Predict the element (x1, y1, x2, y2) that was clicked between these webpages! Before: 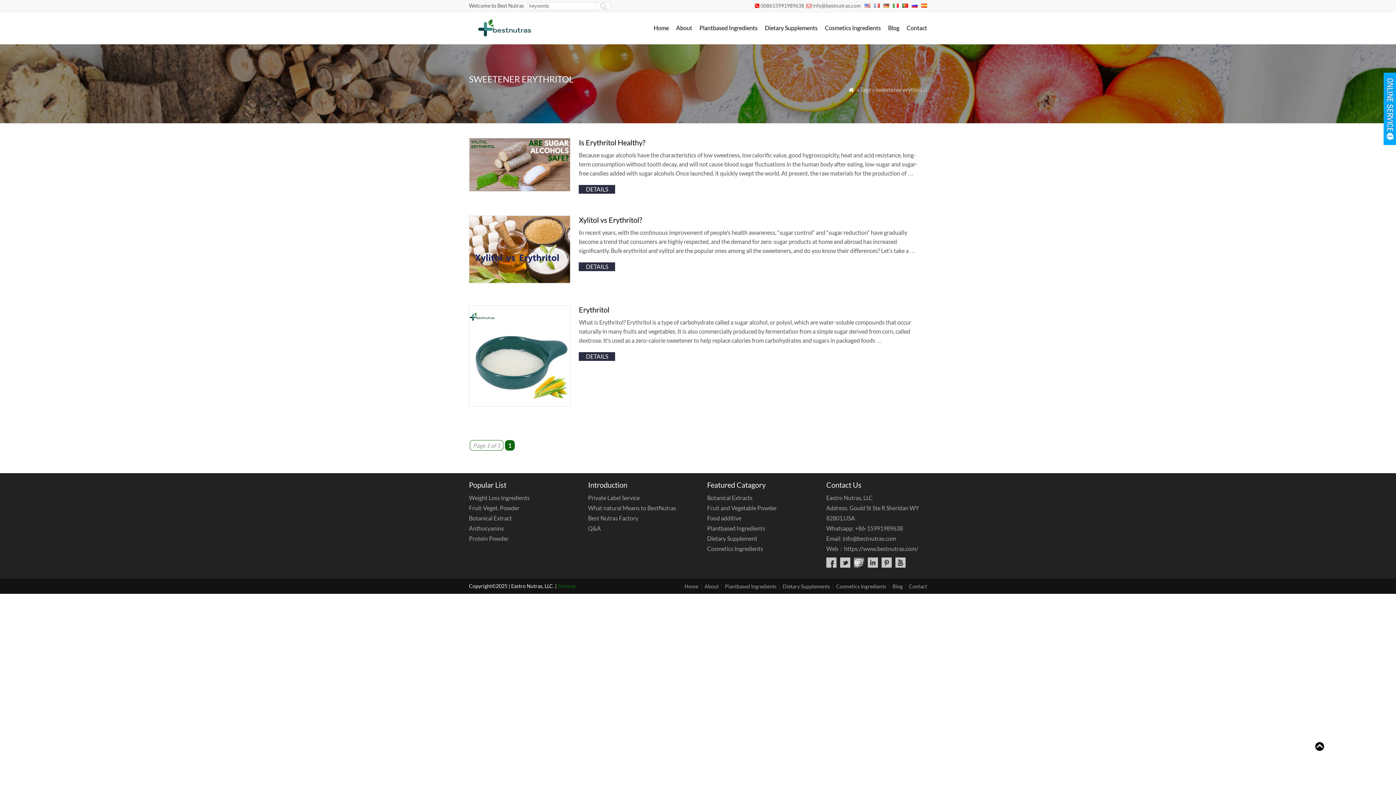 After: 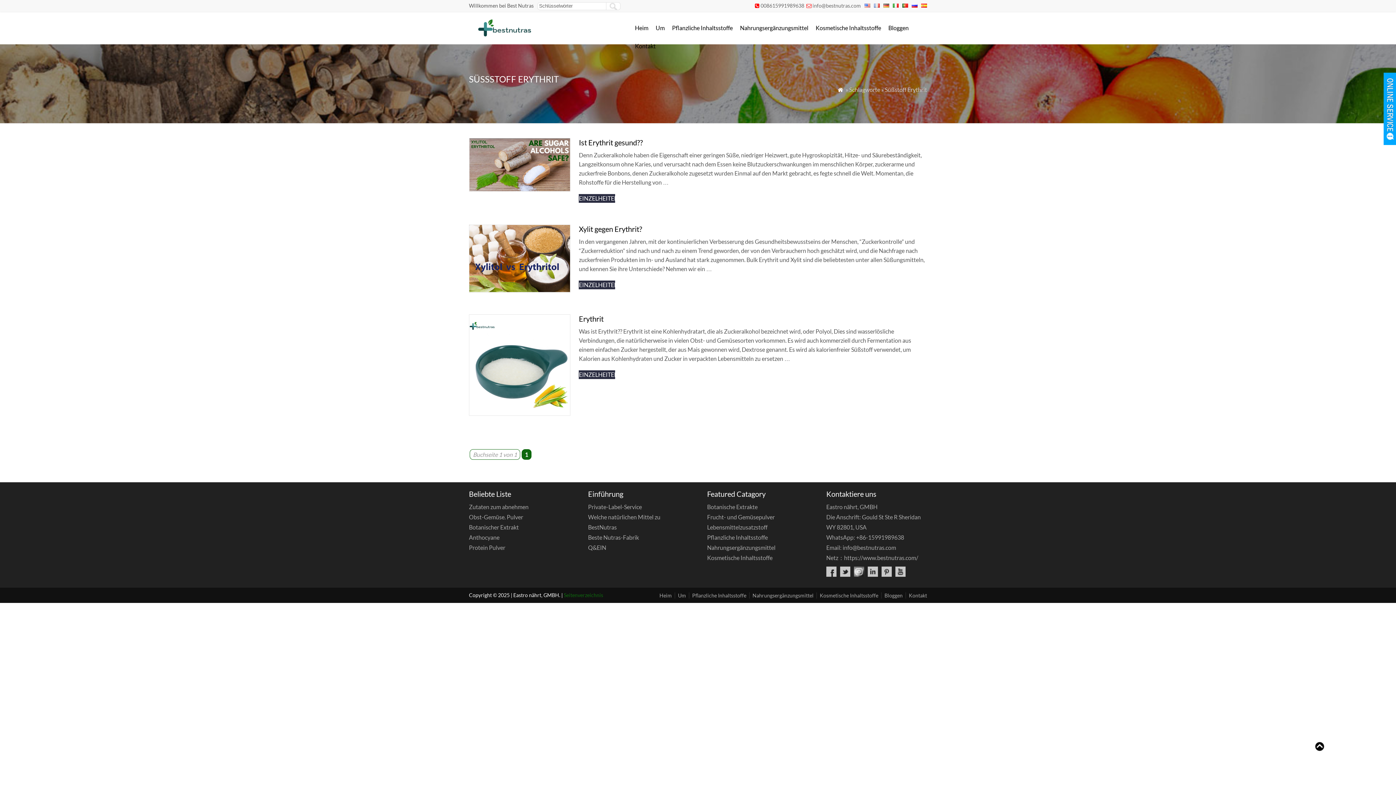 Action: bbox: (883, 2, 889, 8)